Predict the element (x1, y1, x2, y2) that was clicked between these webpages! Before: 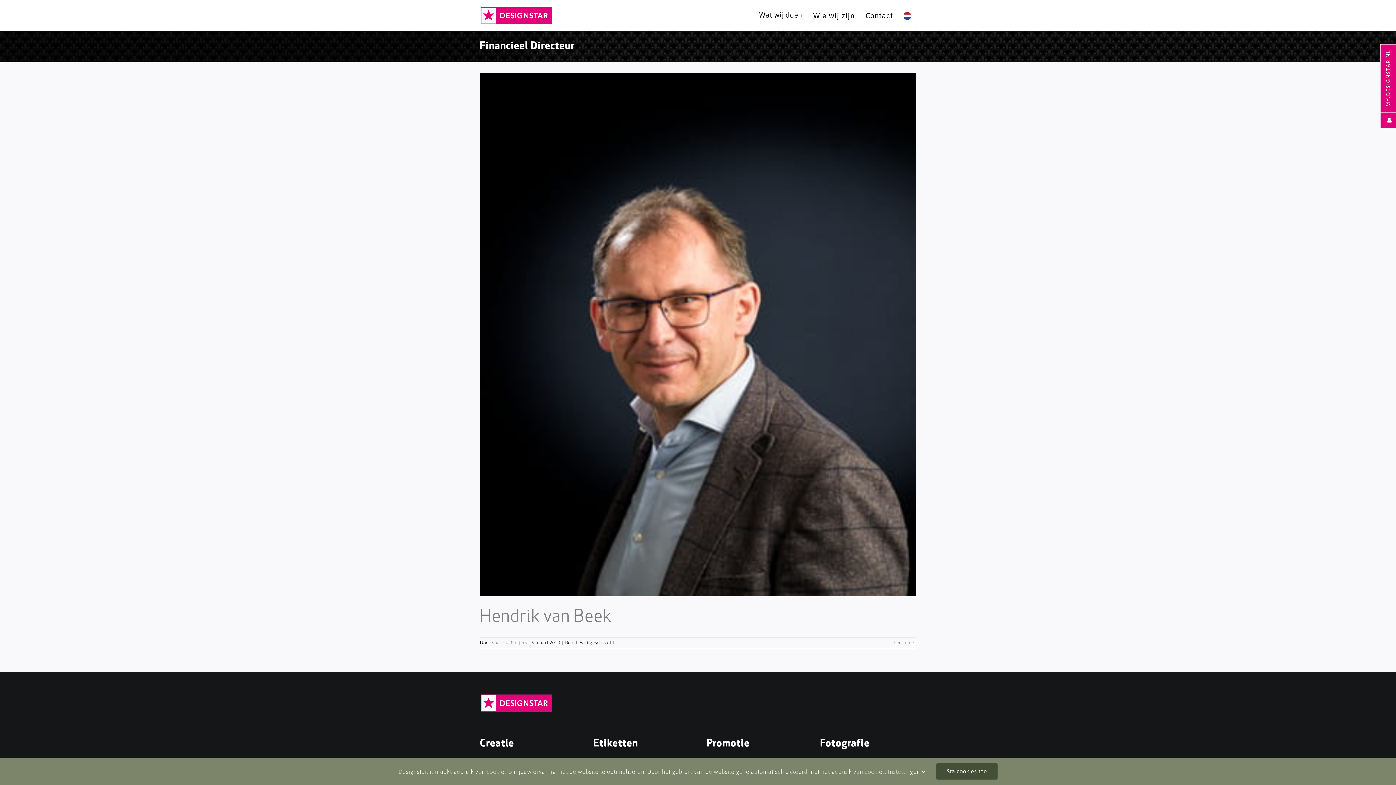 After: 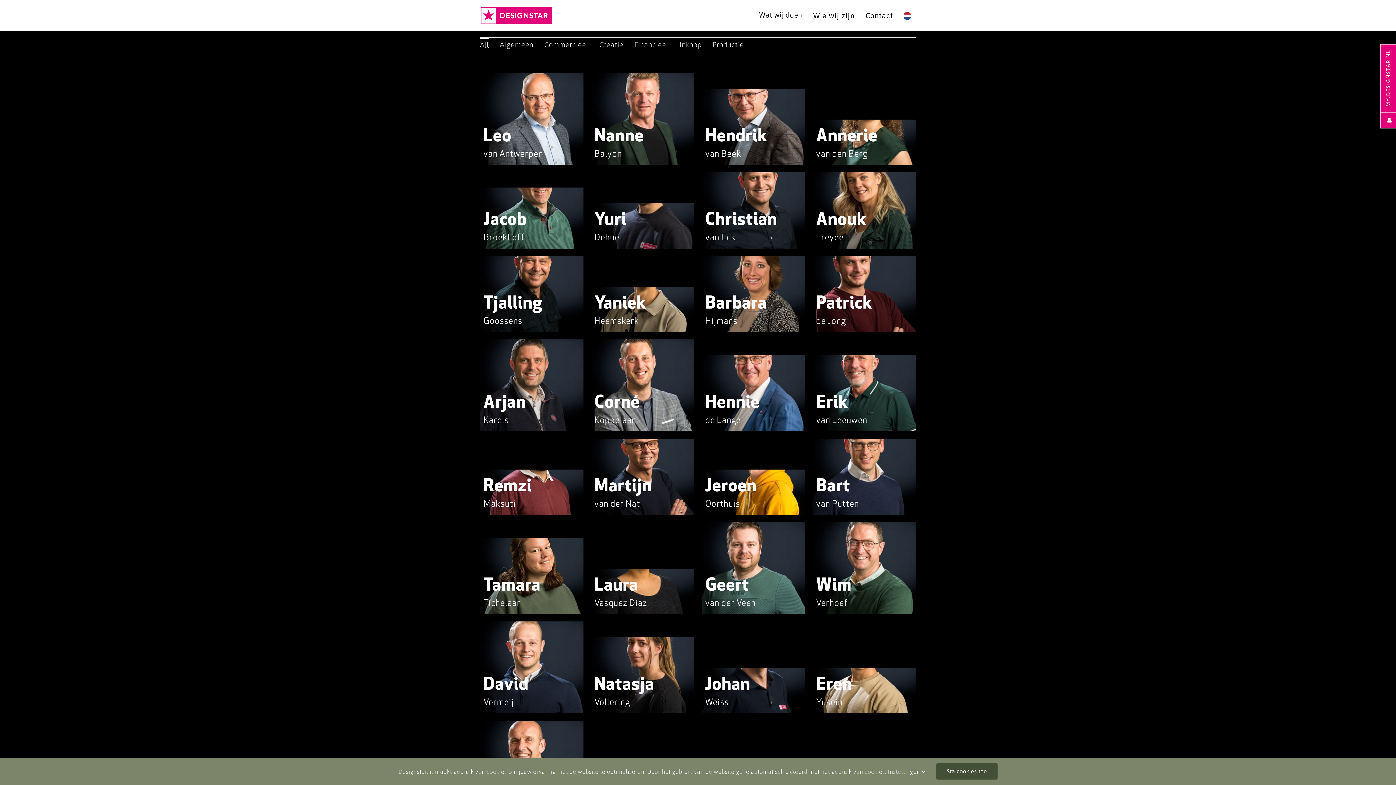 Action: bbox: (894, 640, 916, 645) label: More on Hendrik van Beek